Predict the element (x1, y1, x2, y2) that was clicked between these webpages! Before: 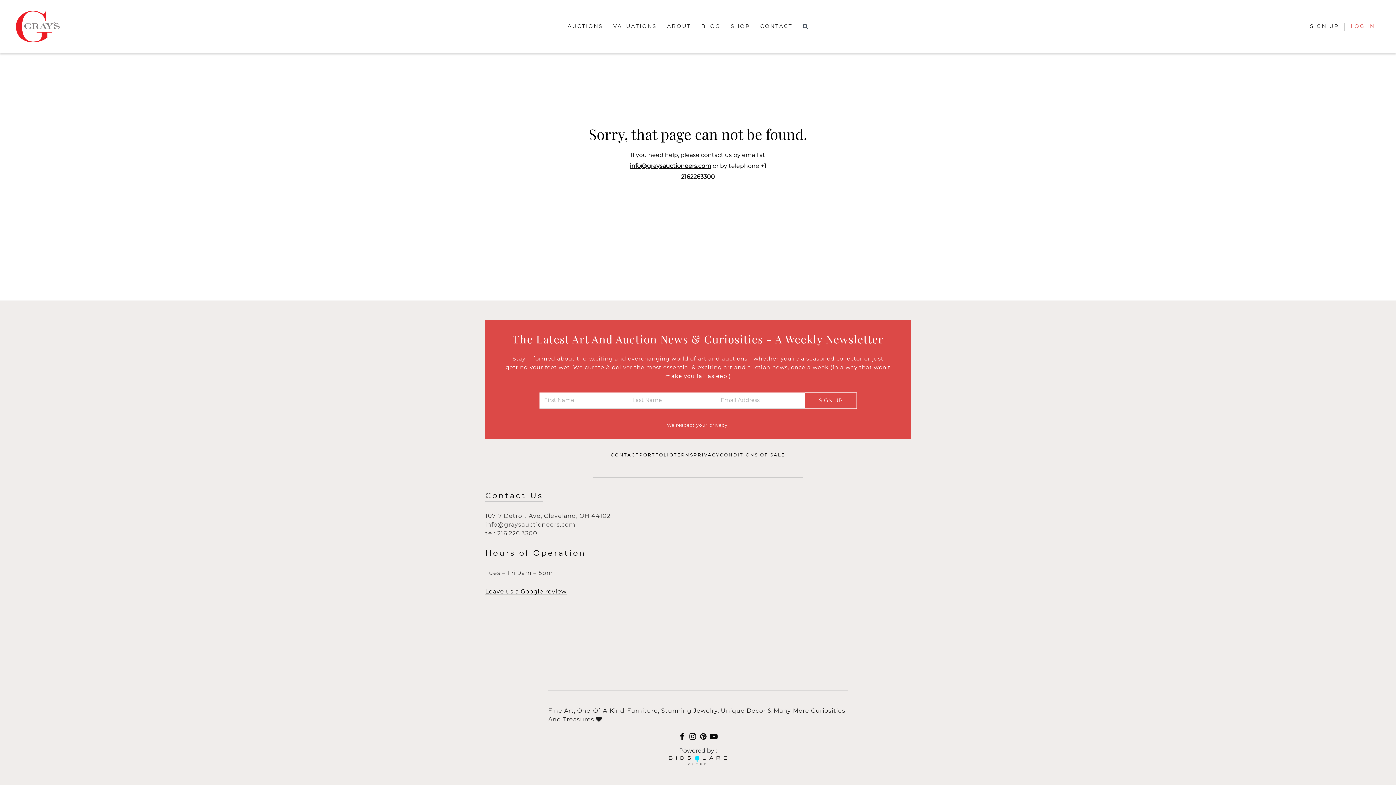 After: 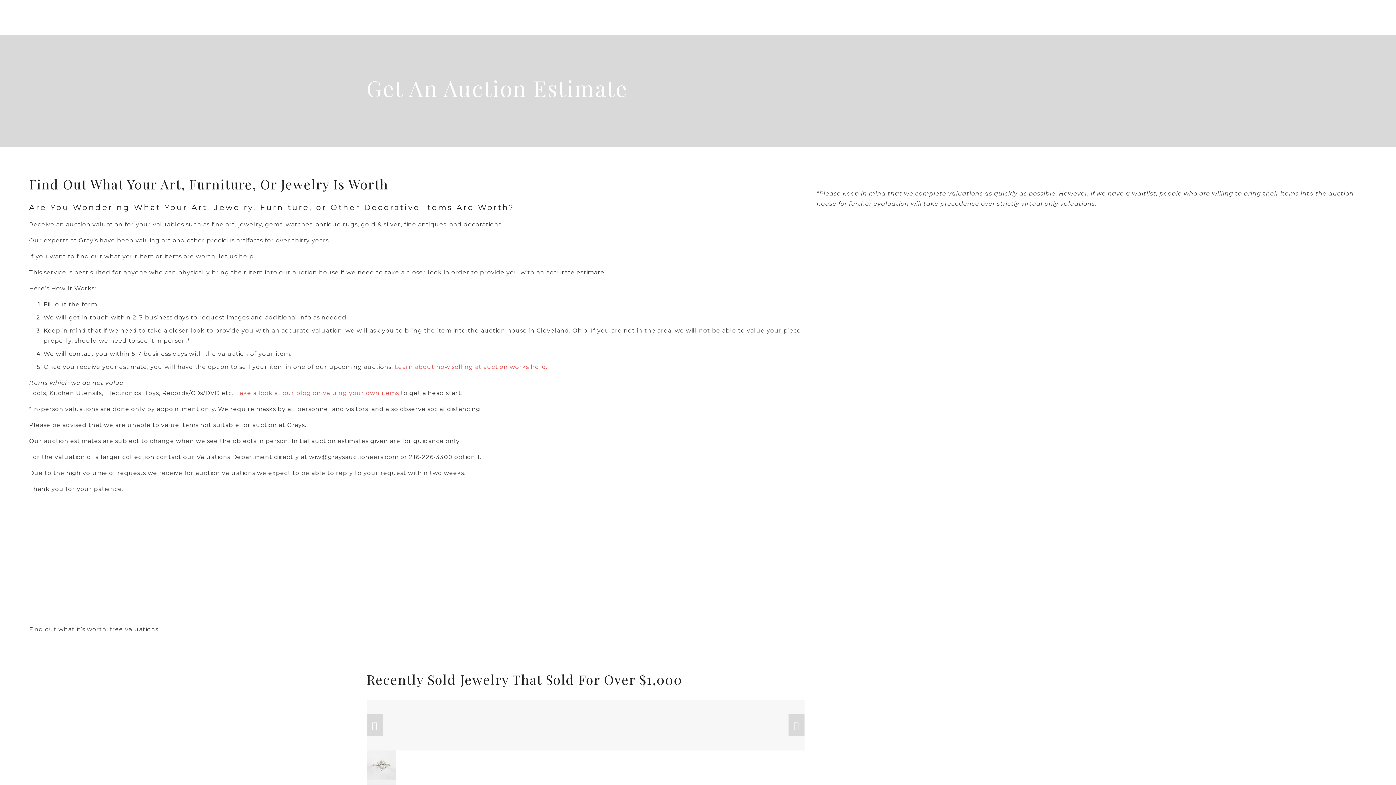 Action: bbox: (608, 19, 662, 33) label: VALUATIONS